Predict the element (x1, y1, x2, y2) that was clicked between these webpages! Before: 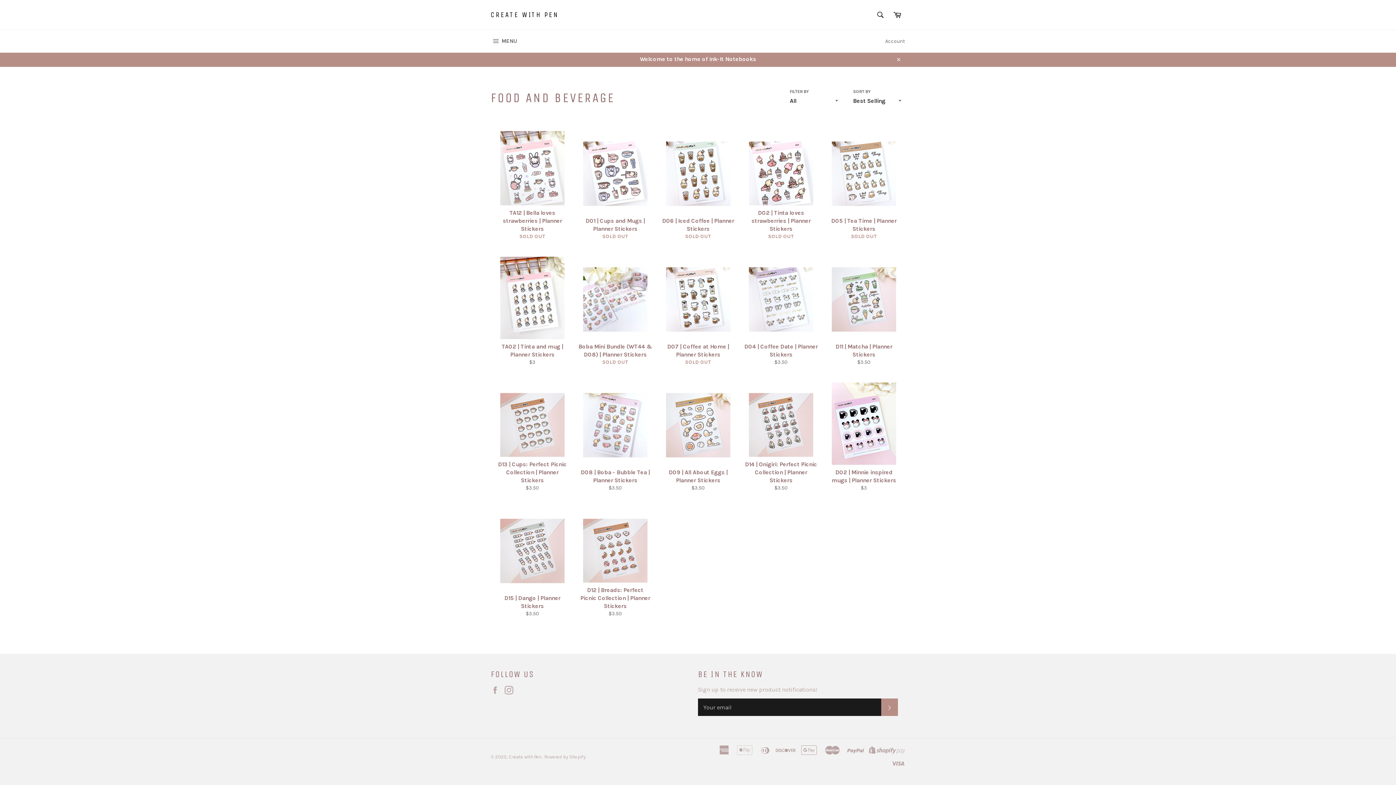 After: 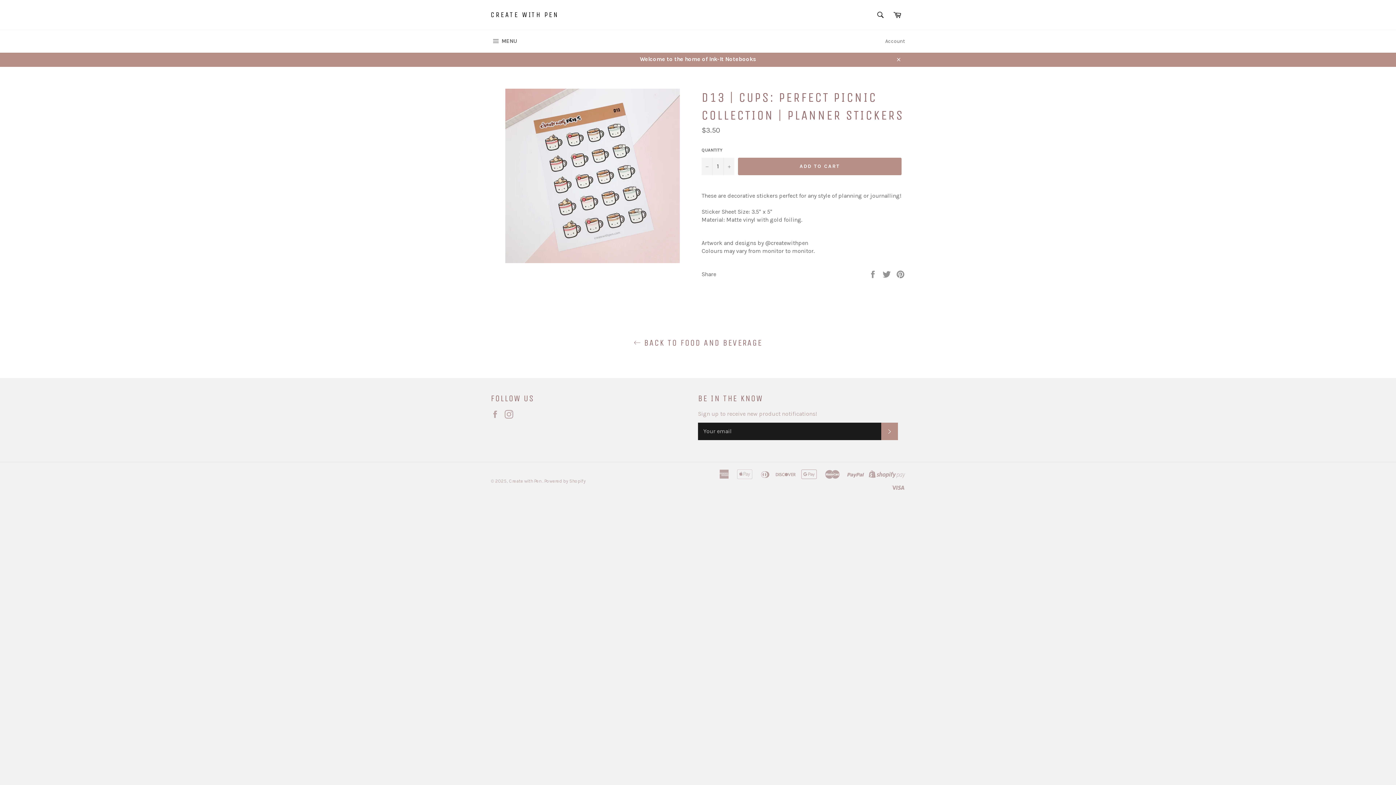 Action: label: D13 | Cups: Perfect Picnic Collection | Planner Stickers
Regular price
$3.50 bbox: (490, 373, 573, 499)